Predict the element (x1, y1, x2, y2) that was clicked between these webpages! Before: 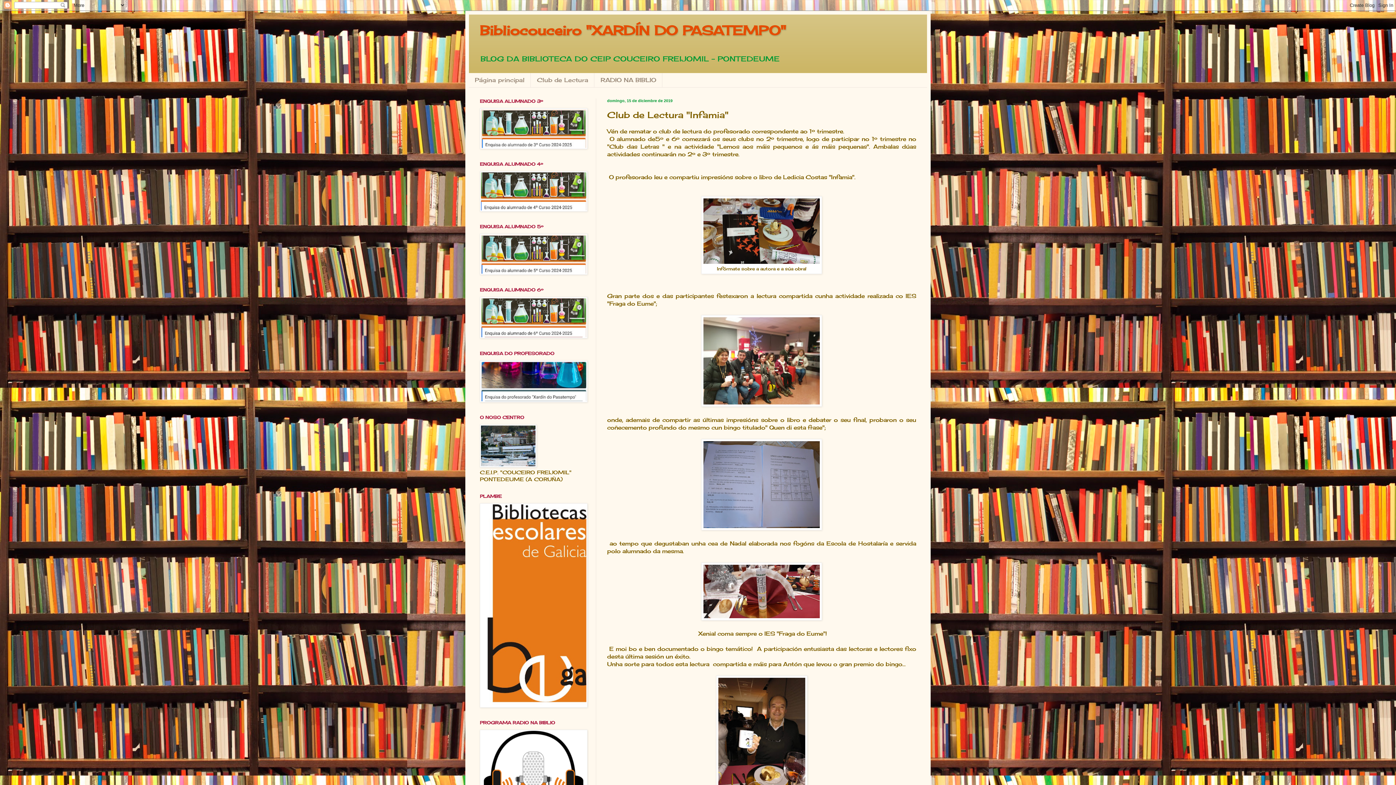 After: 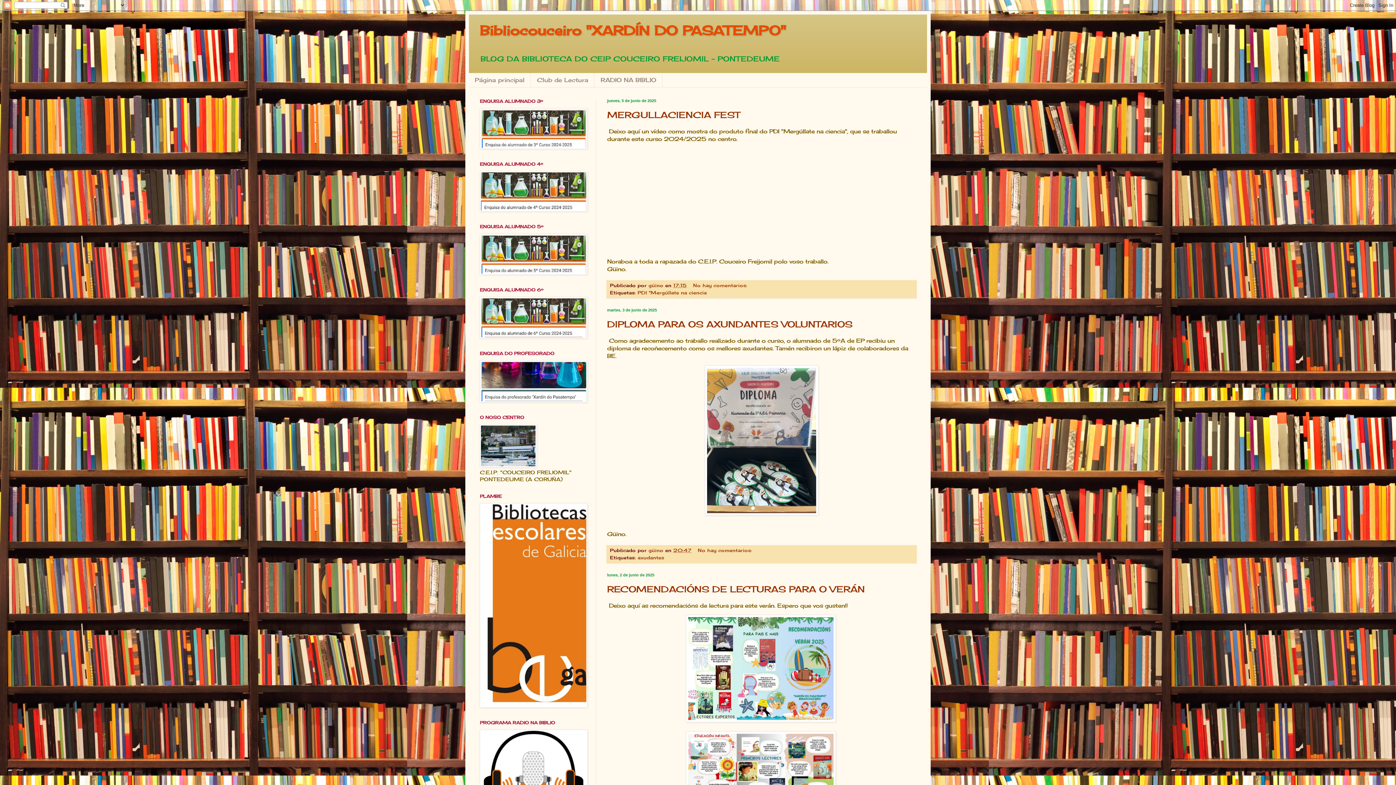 Action: label: Página principal bbox: (469, 73, 530, 87)